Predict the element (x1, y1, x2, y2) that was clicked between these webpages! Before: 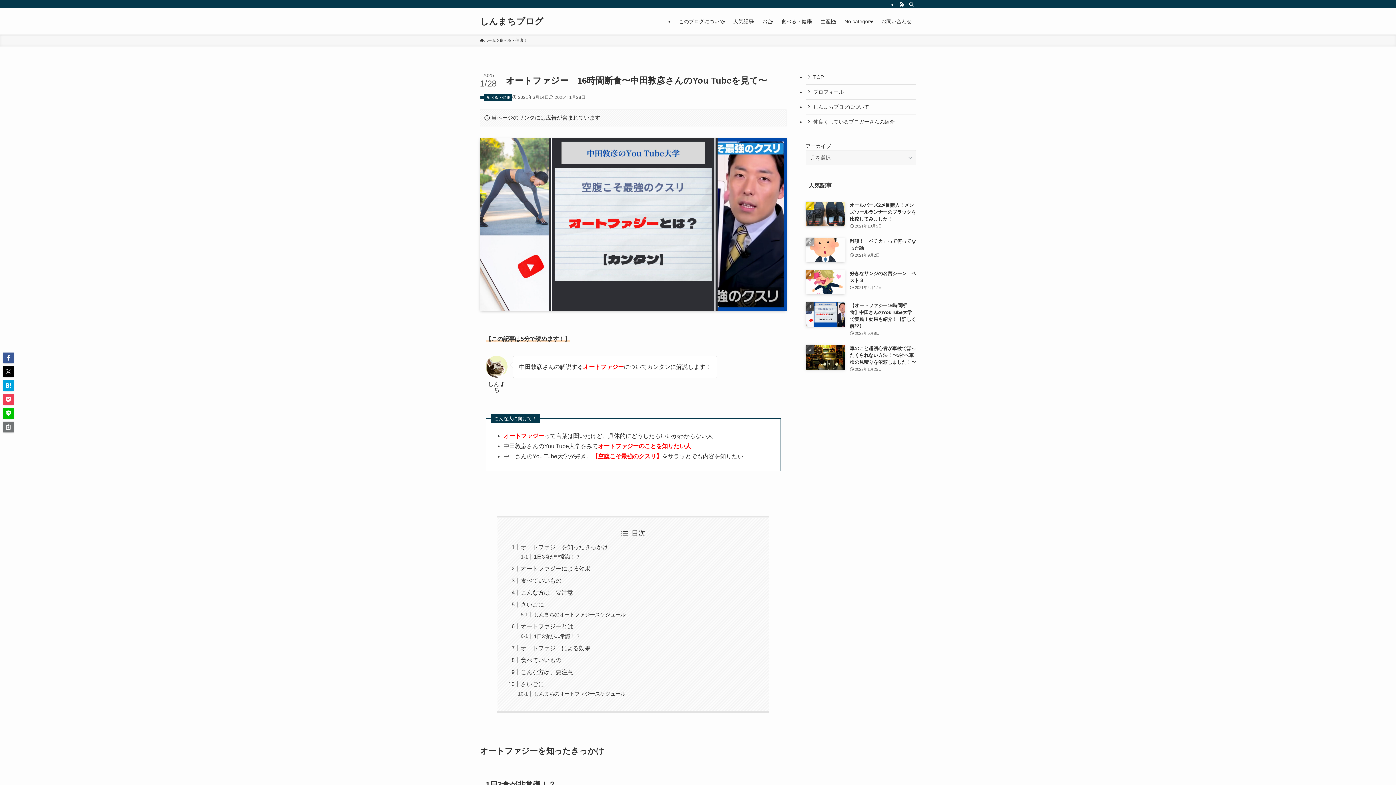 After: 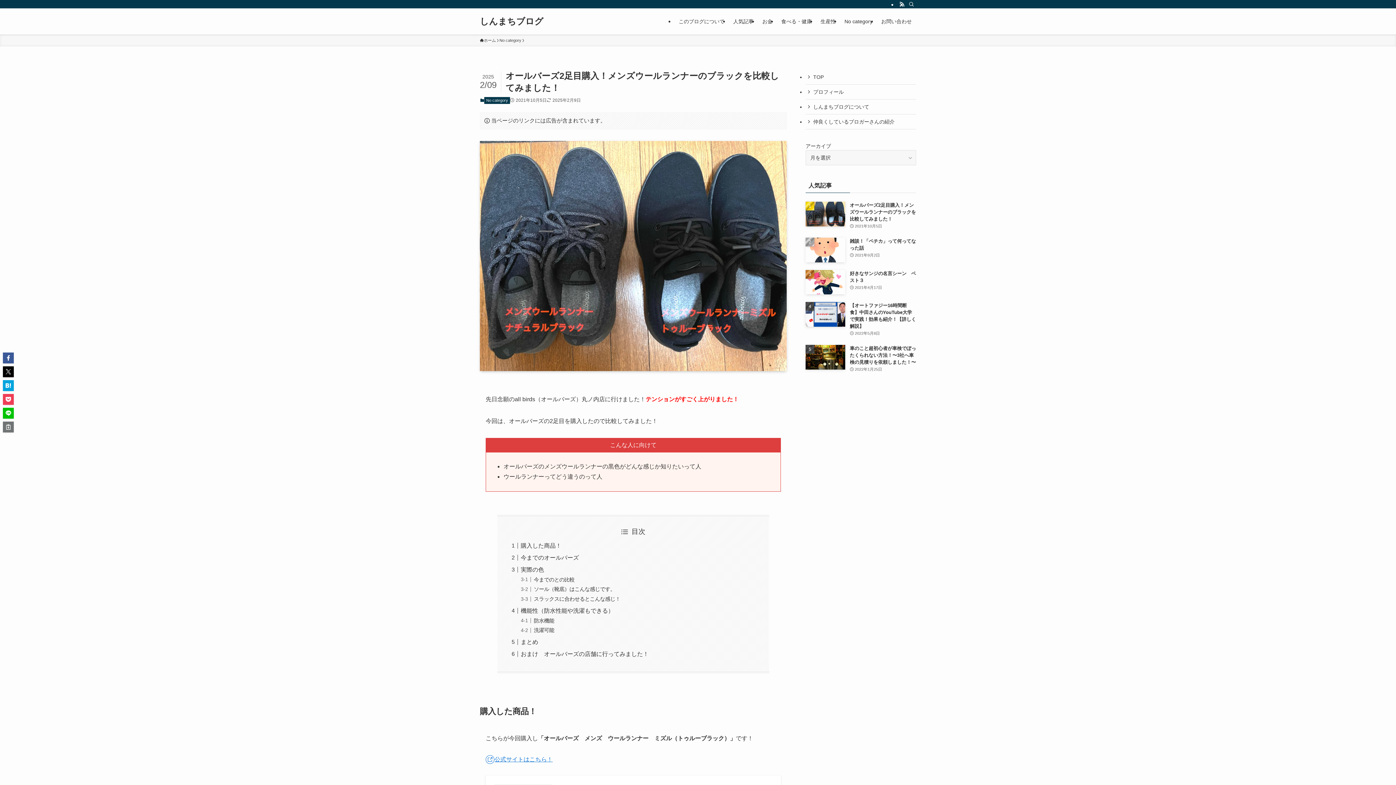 Action: label: オールバーズ2足目購入！メンズウールランナーのブラックを比較してみました！
2021年10月5日 bbox: (805, 201, 916, 230)